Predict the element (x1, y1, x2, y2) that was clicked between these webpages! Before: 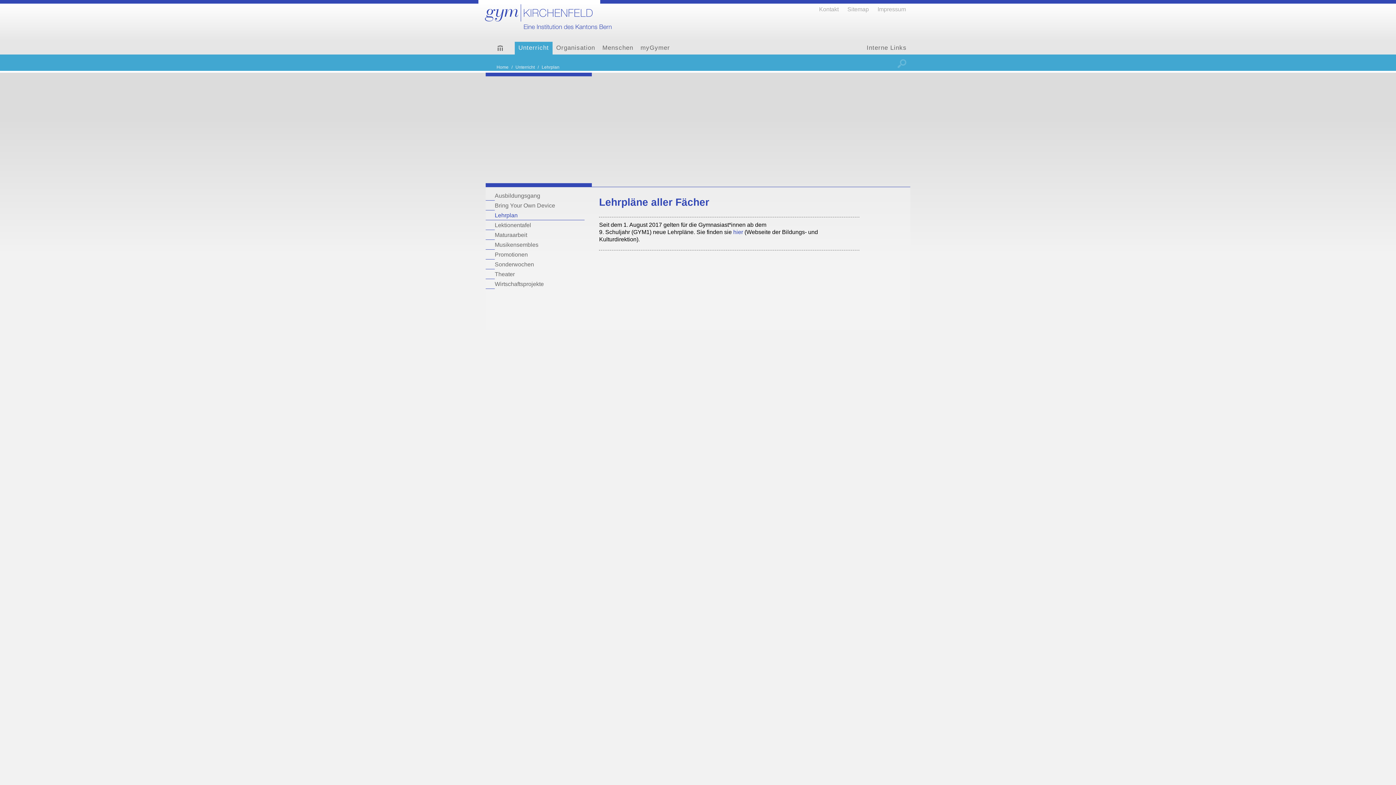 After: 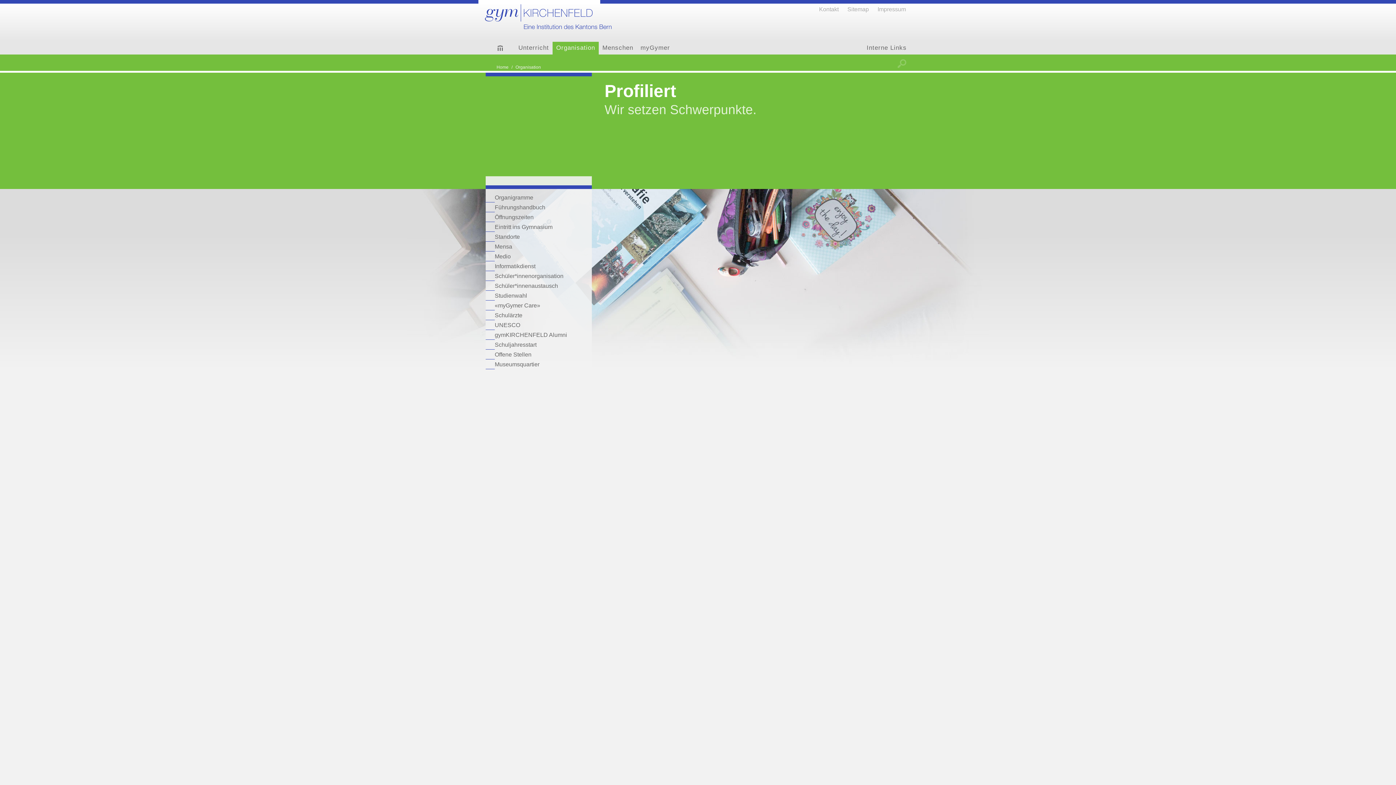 Action: label: Organisation bbox: (552, 41, 598, 54)